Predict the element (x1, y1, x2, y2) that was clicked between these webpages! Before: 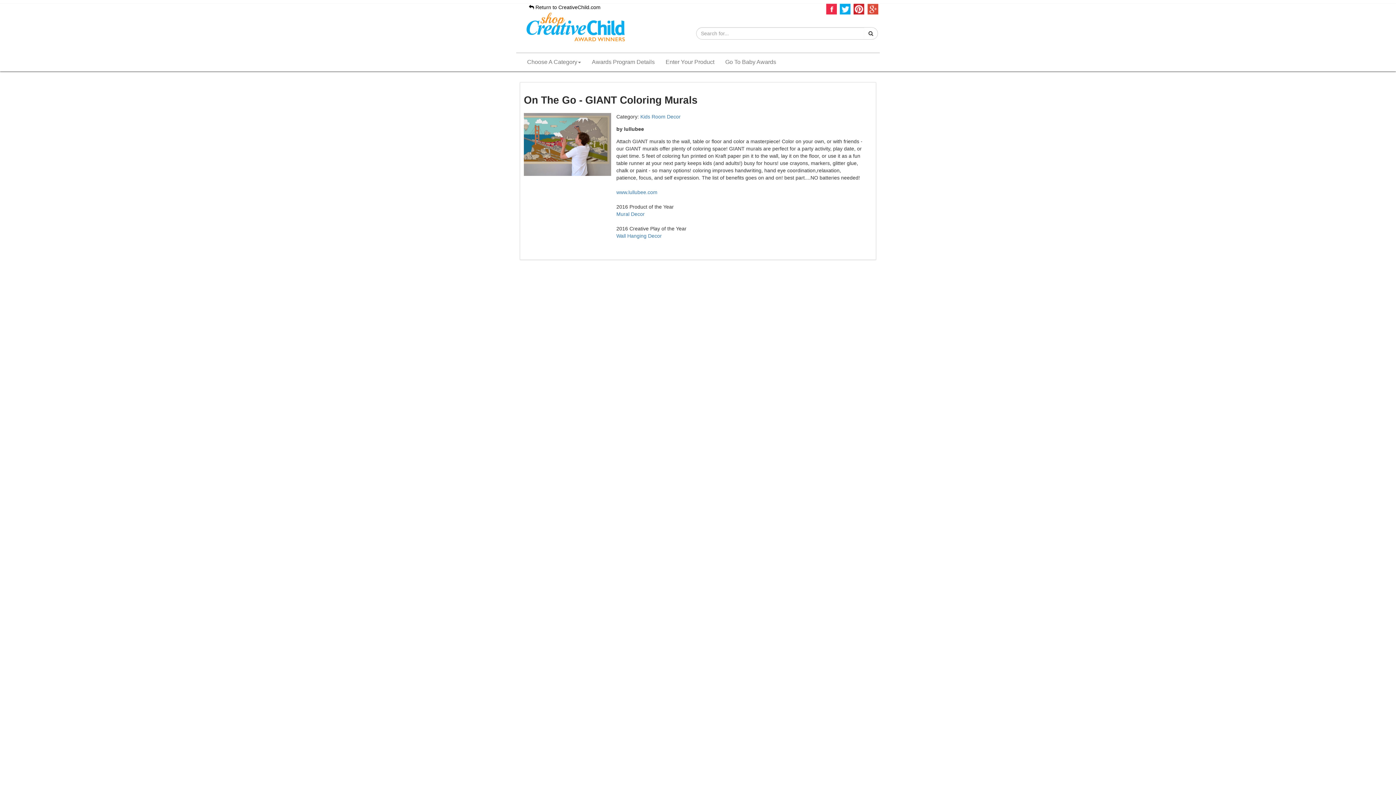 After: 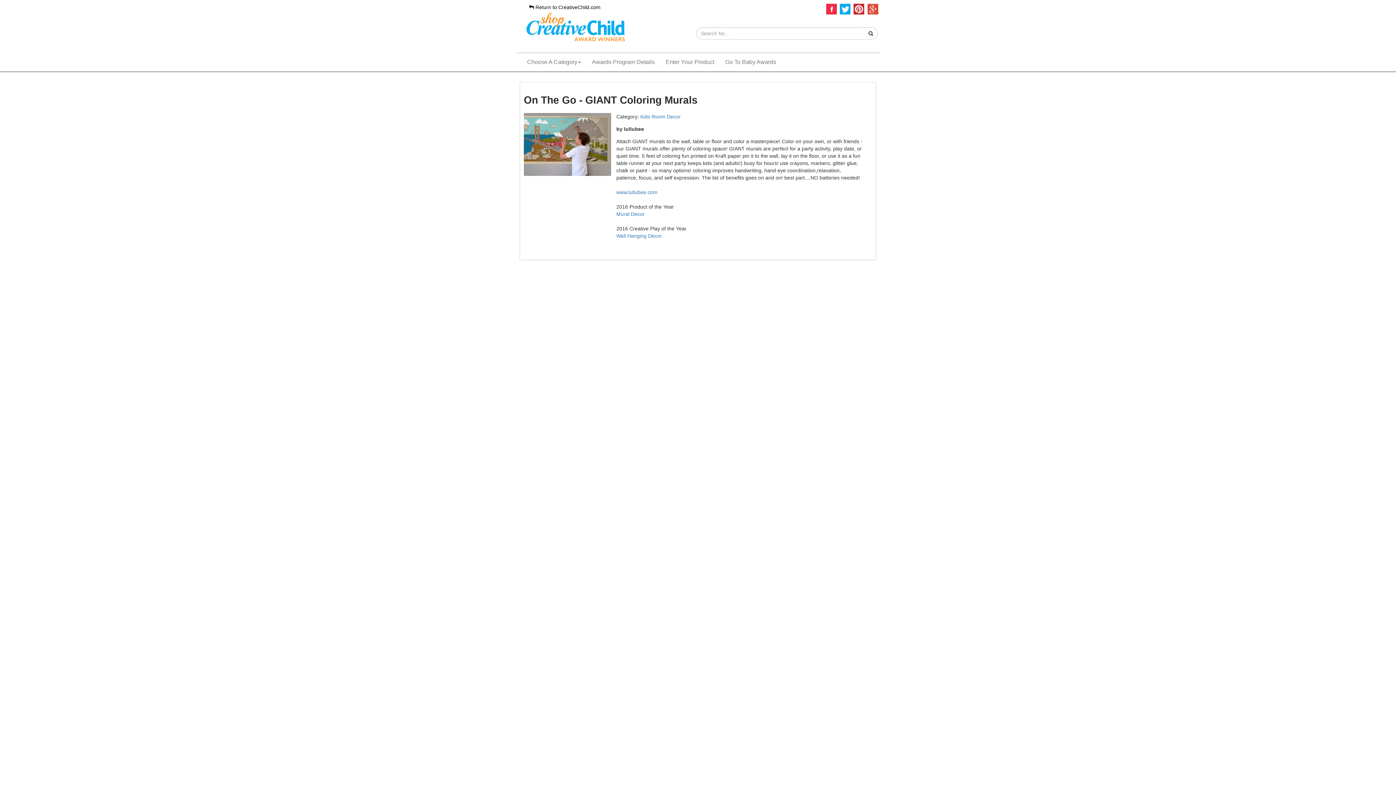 Action: bbox: (826, 5, 837, 11)